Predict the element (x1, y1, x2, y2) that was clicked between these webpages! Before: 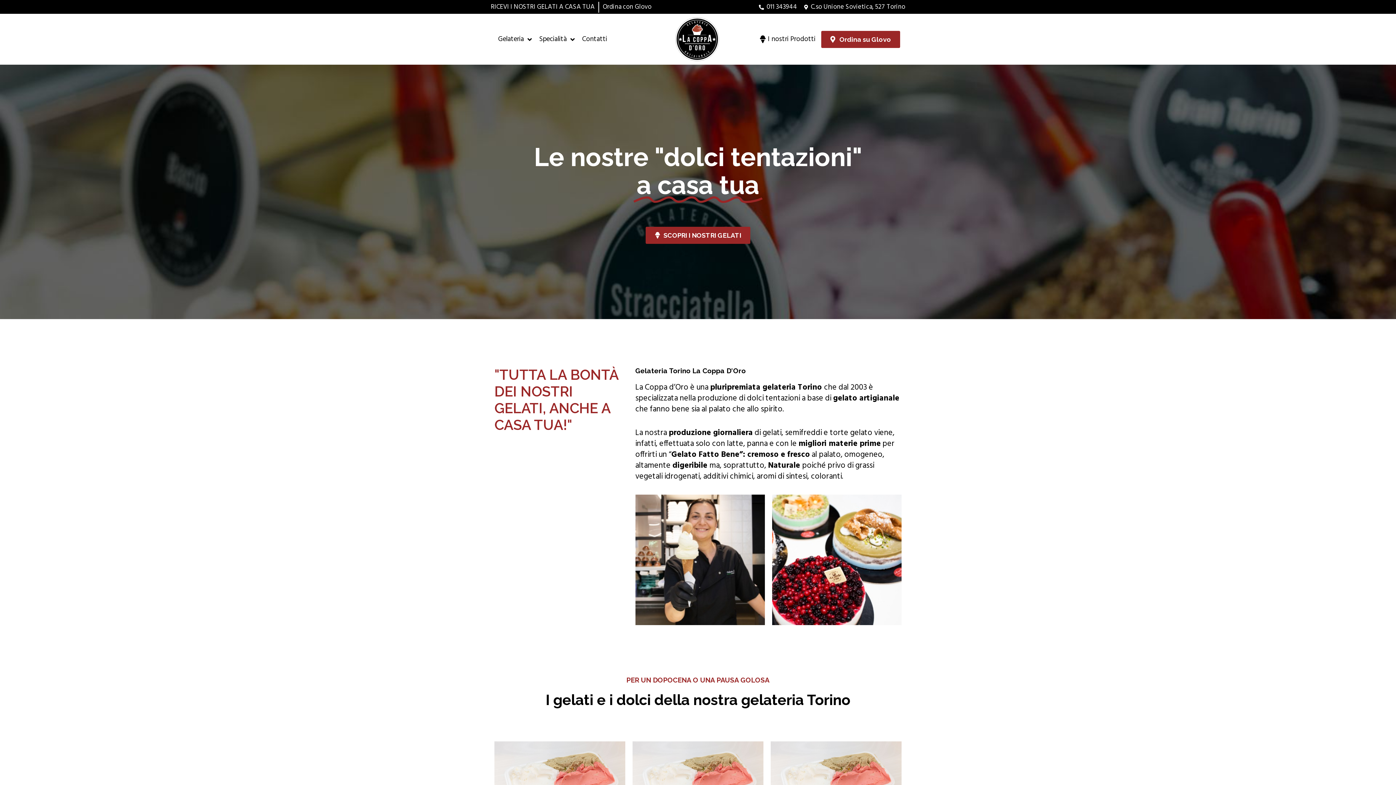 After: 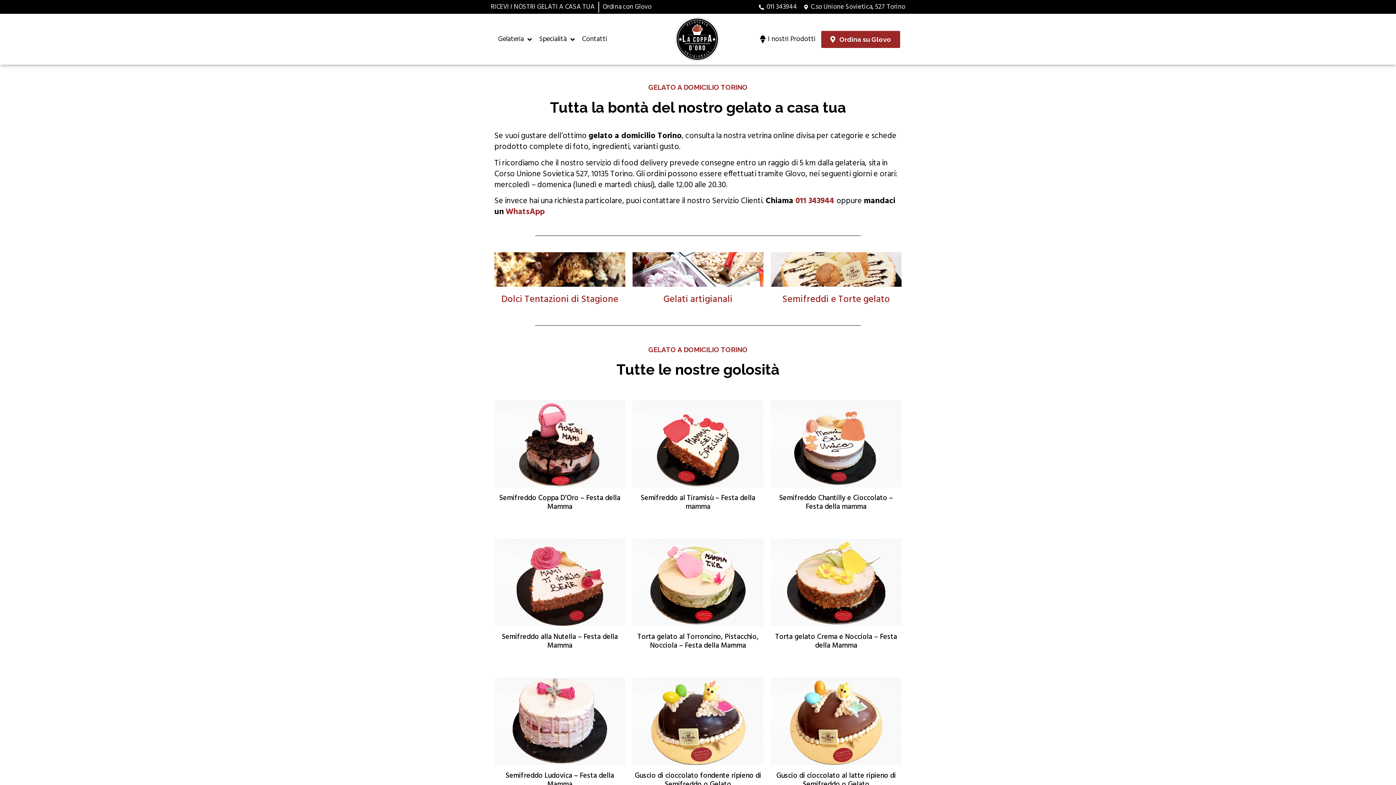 Action: bbox: (756, 33, 815, 44) label: I nostri Prodotti